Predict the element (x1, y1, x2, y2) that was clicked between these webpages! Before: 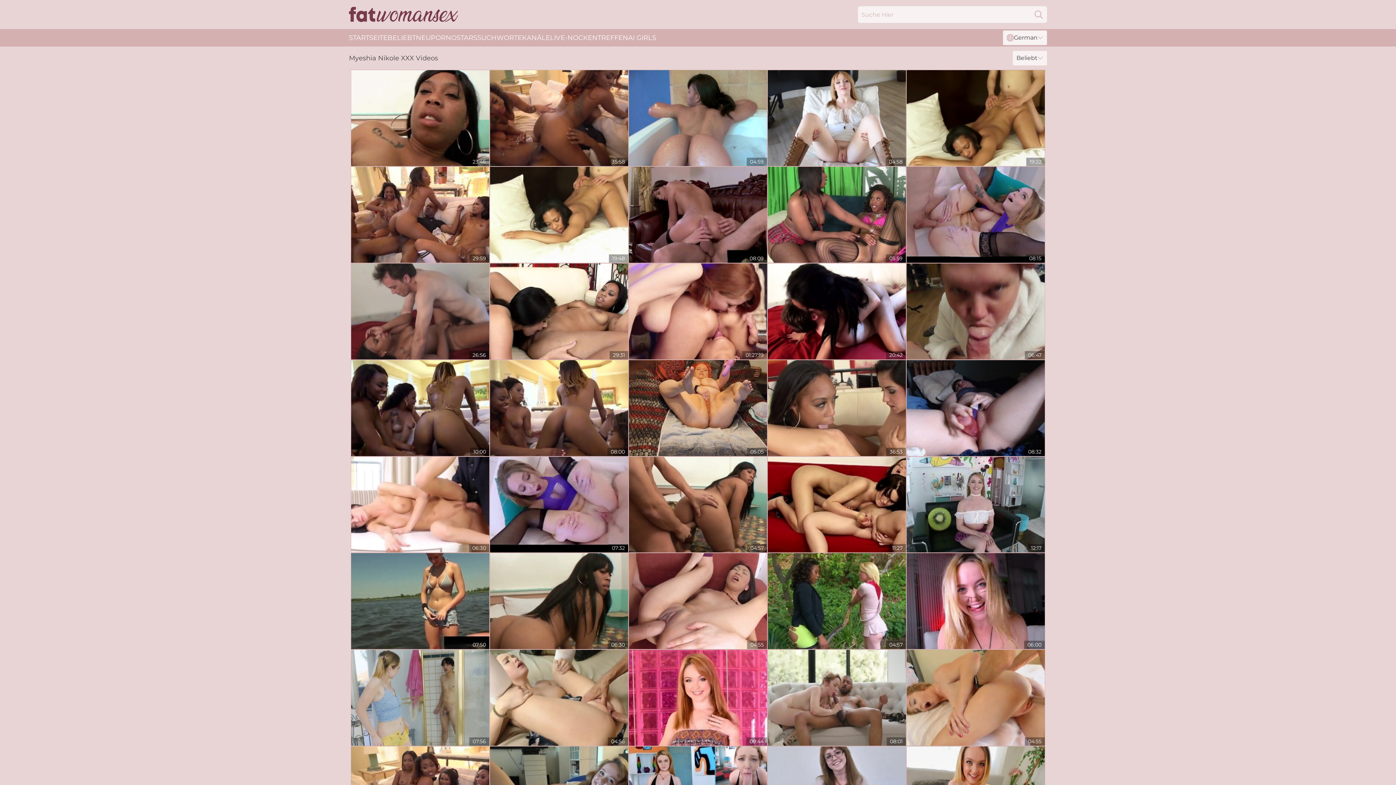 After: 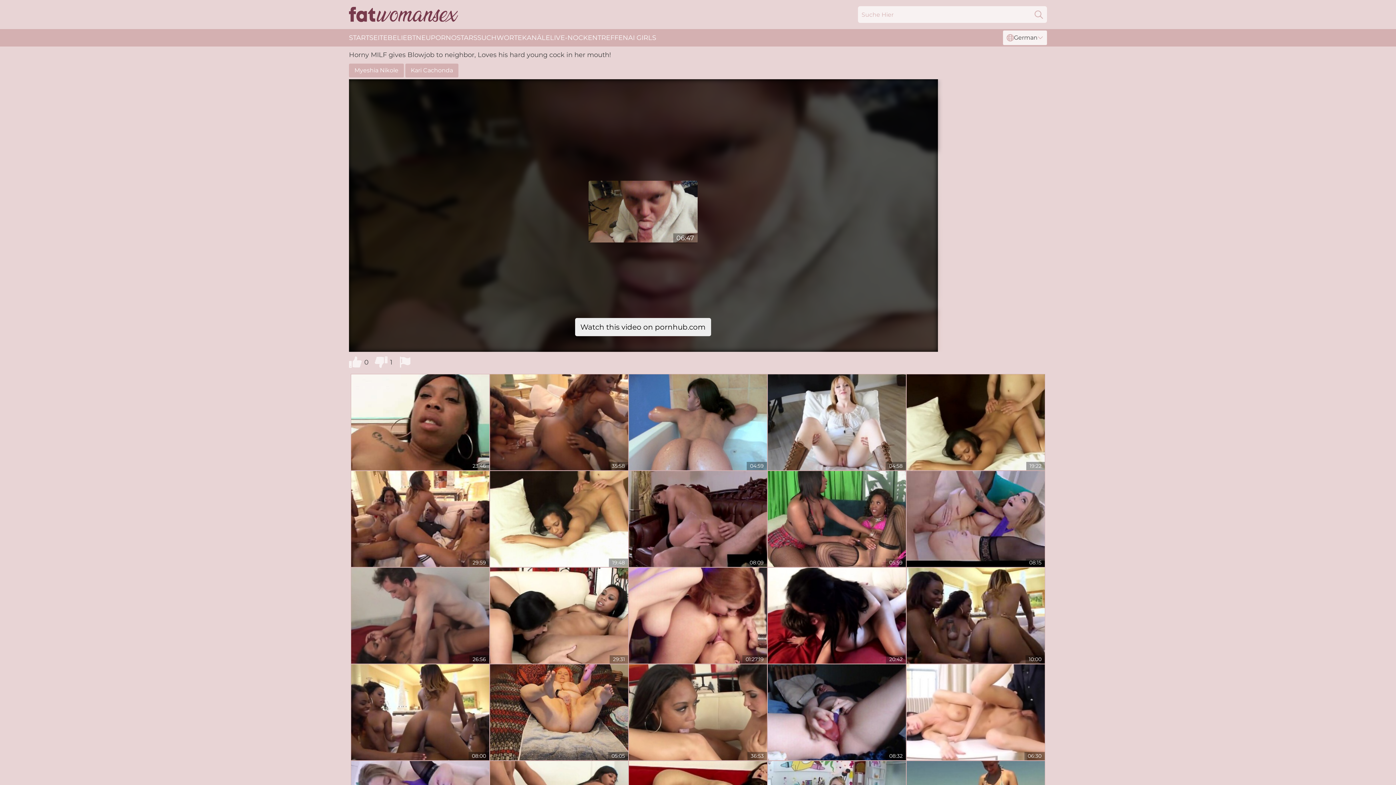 Action: bbox: (906, 263, 1045, 359)